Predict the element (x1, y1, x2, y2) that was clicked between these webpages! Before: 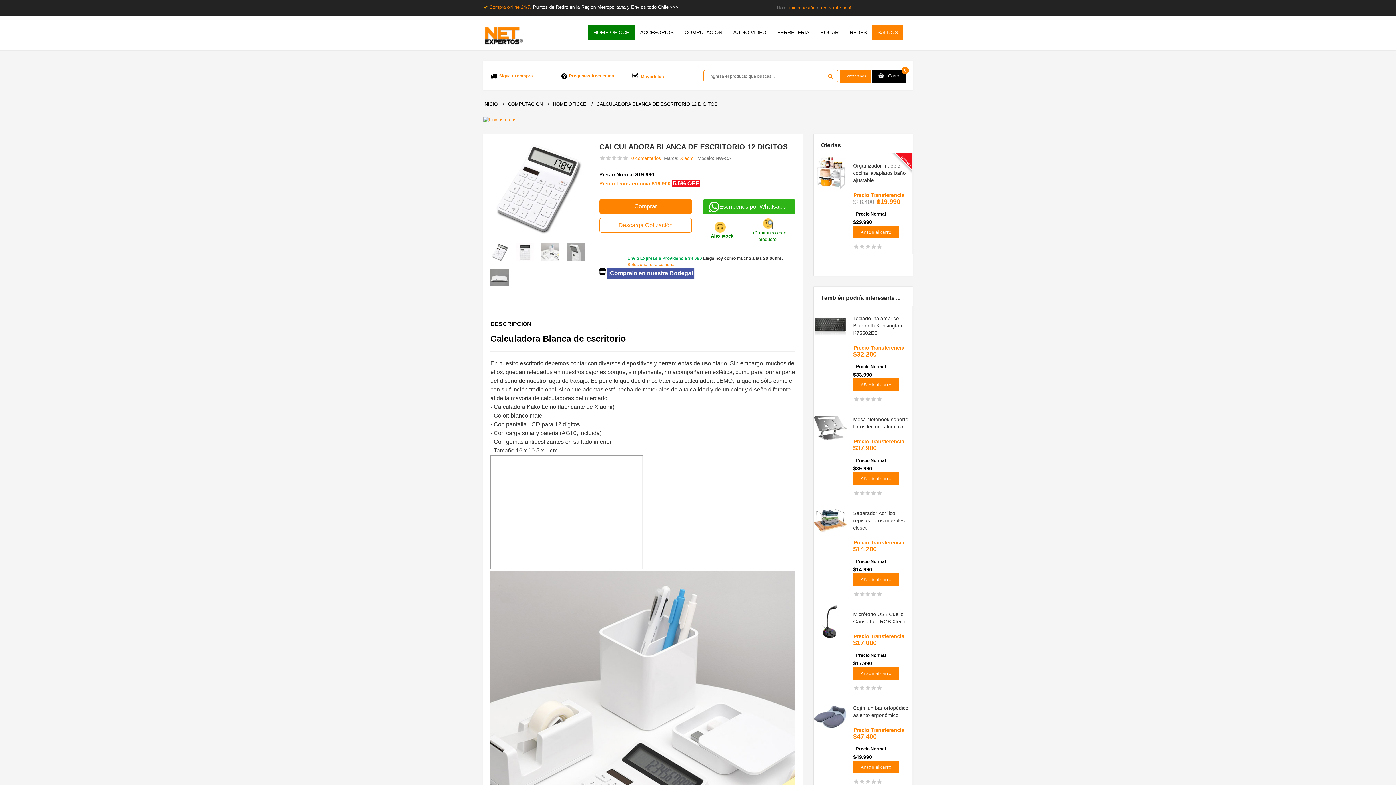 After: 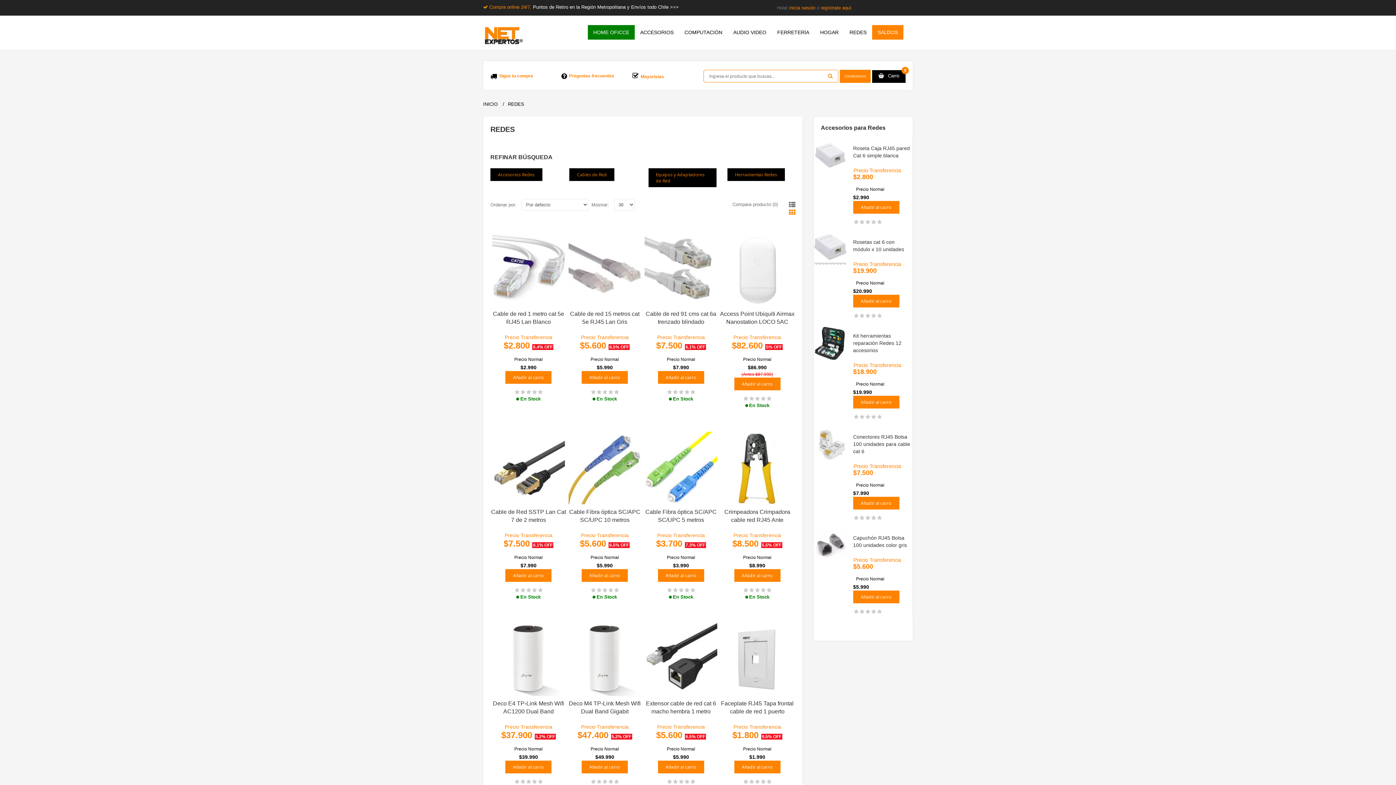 Action: bbox: (844, 25, 872, 39) label: REDES